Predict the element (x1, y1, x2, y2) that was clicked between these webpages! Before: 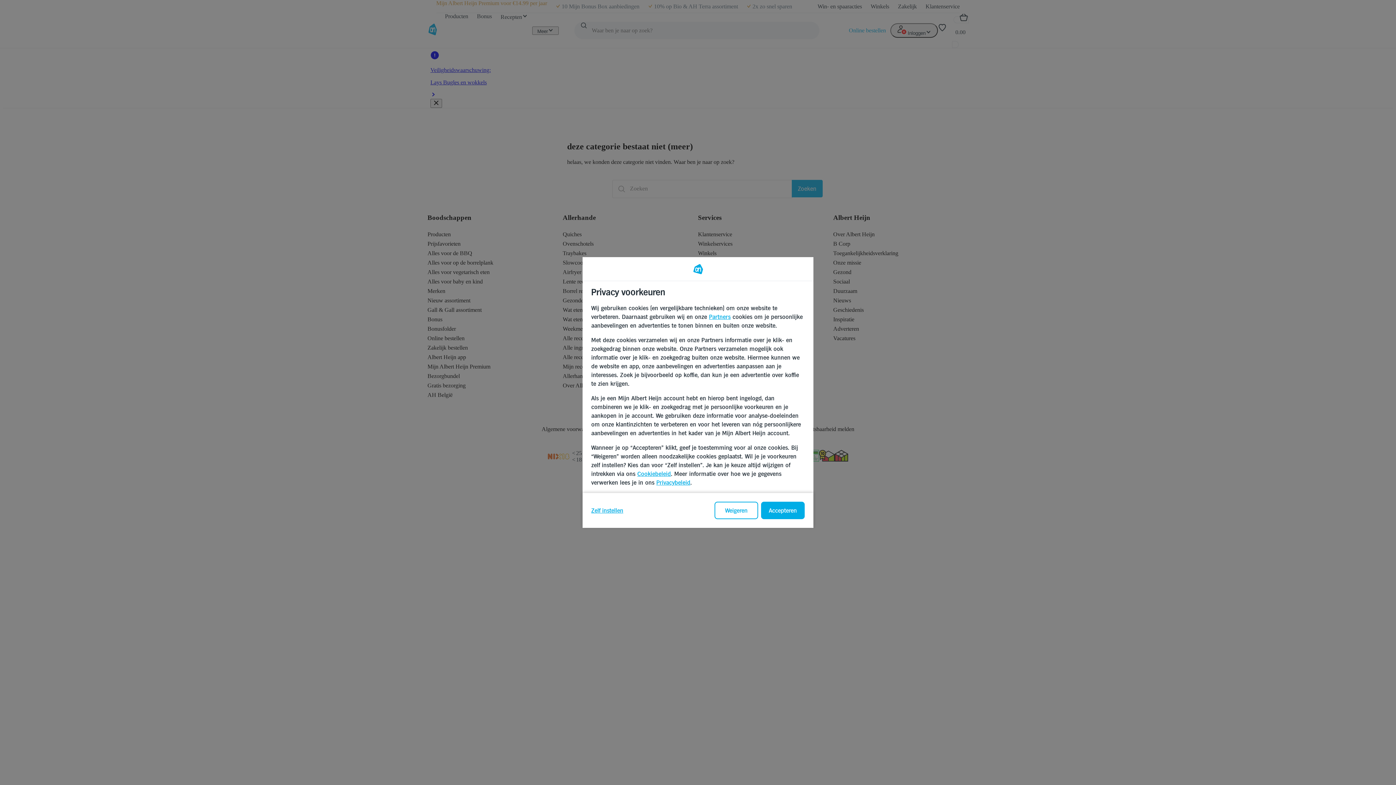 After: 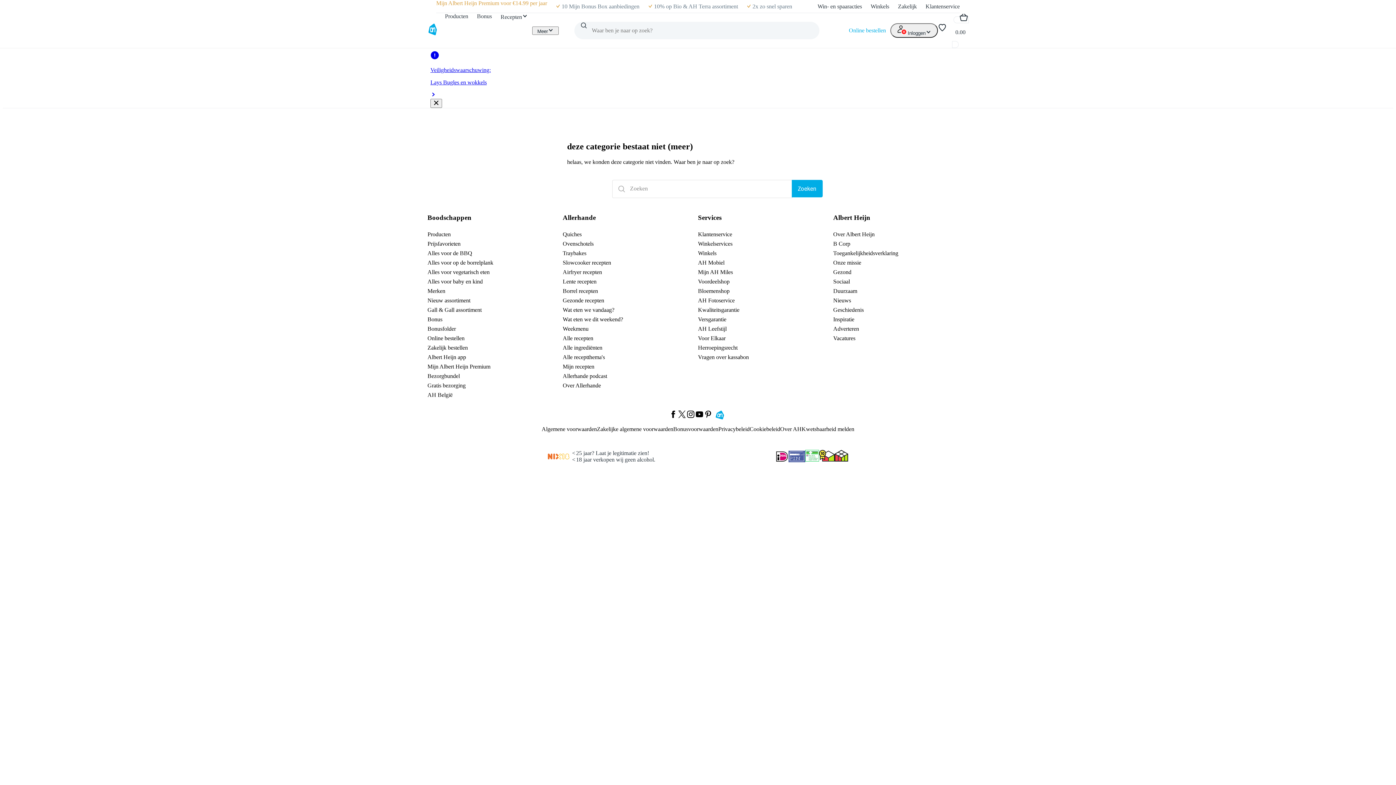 Action: label: Accepteren bbox: (761, 502, 804, 519)